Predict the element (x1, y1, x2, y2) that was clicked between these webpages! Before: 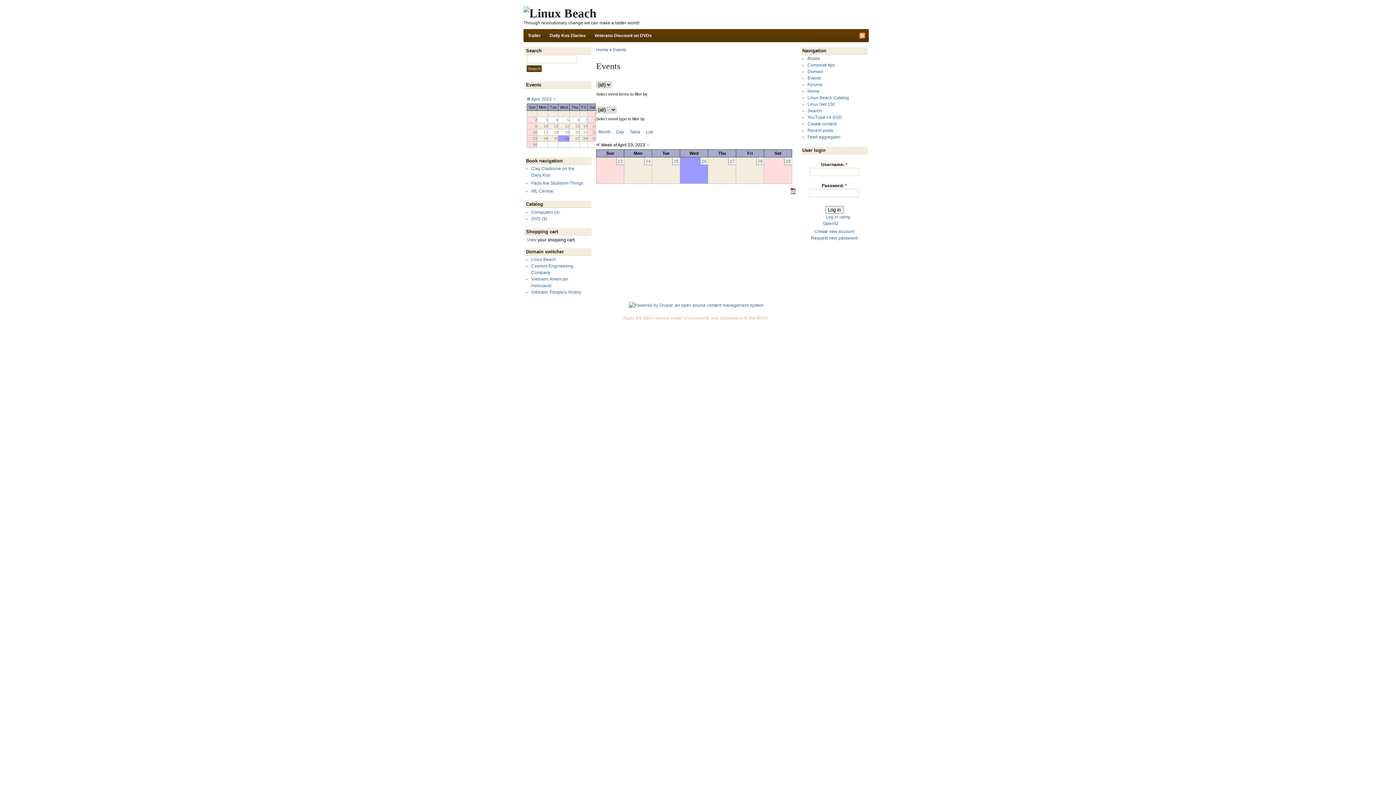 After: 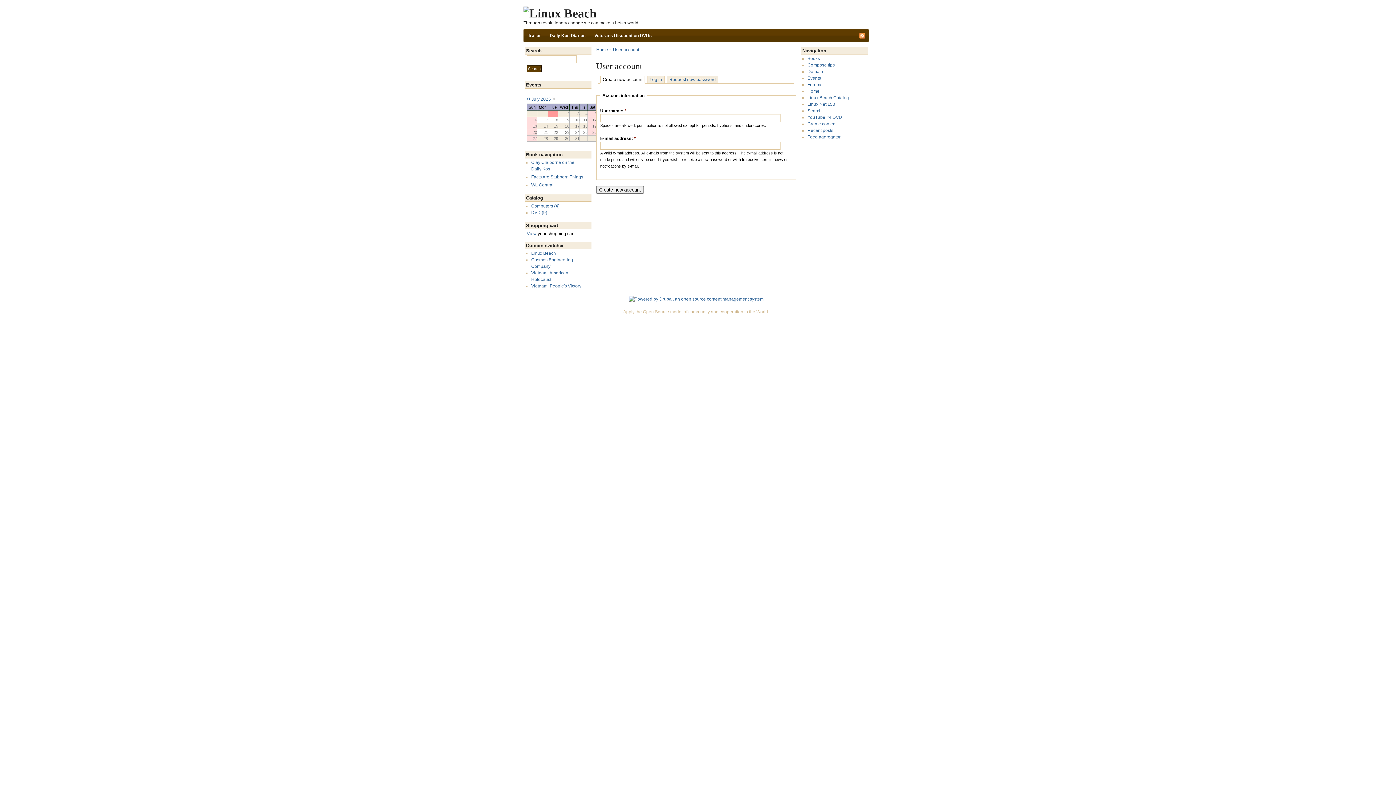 Action: label: Create new account bbox: (814, 229, 854, 234)